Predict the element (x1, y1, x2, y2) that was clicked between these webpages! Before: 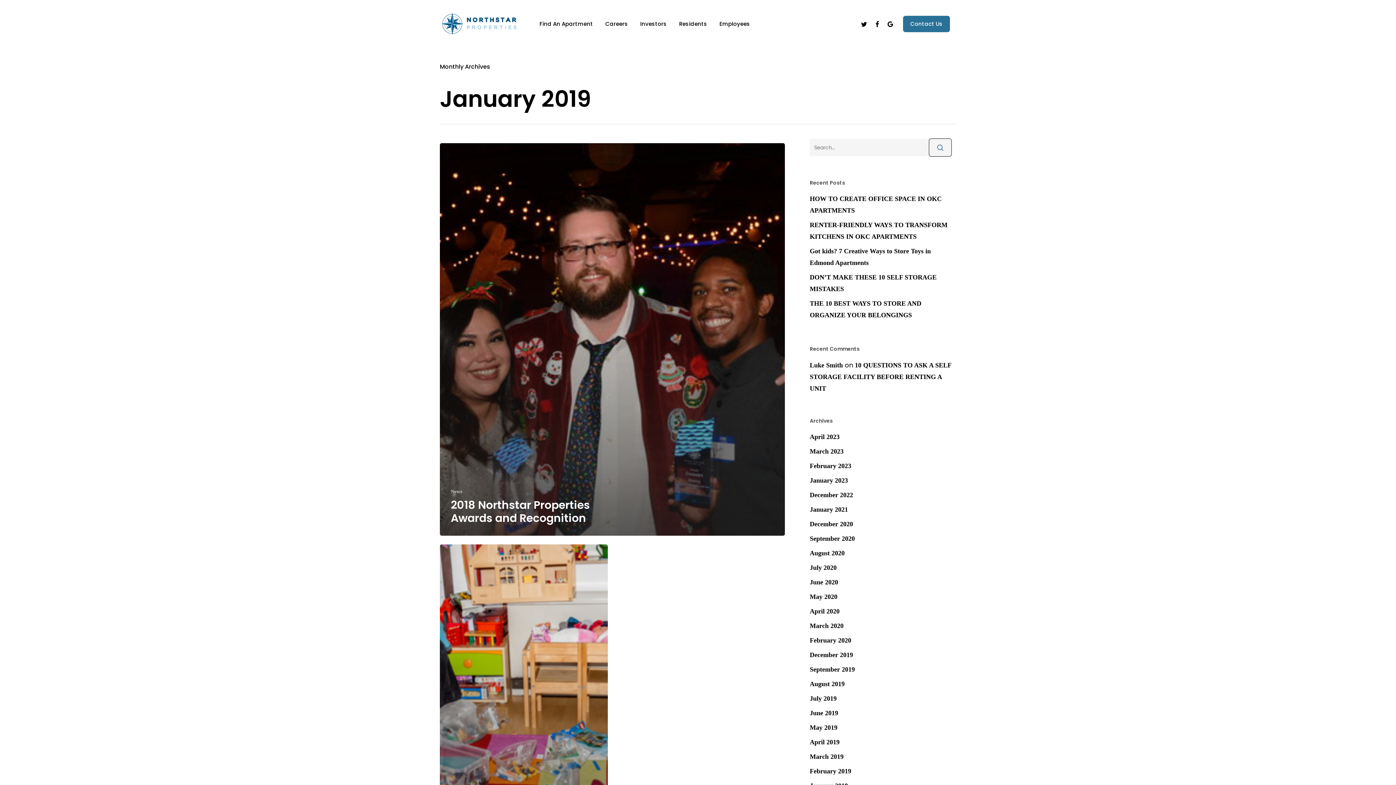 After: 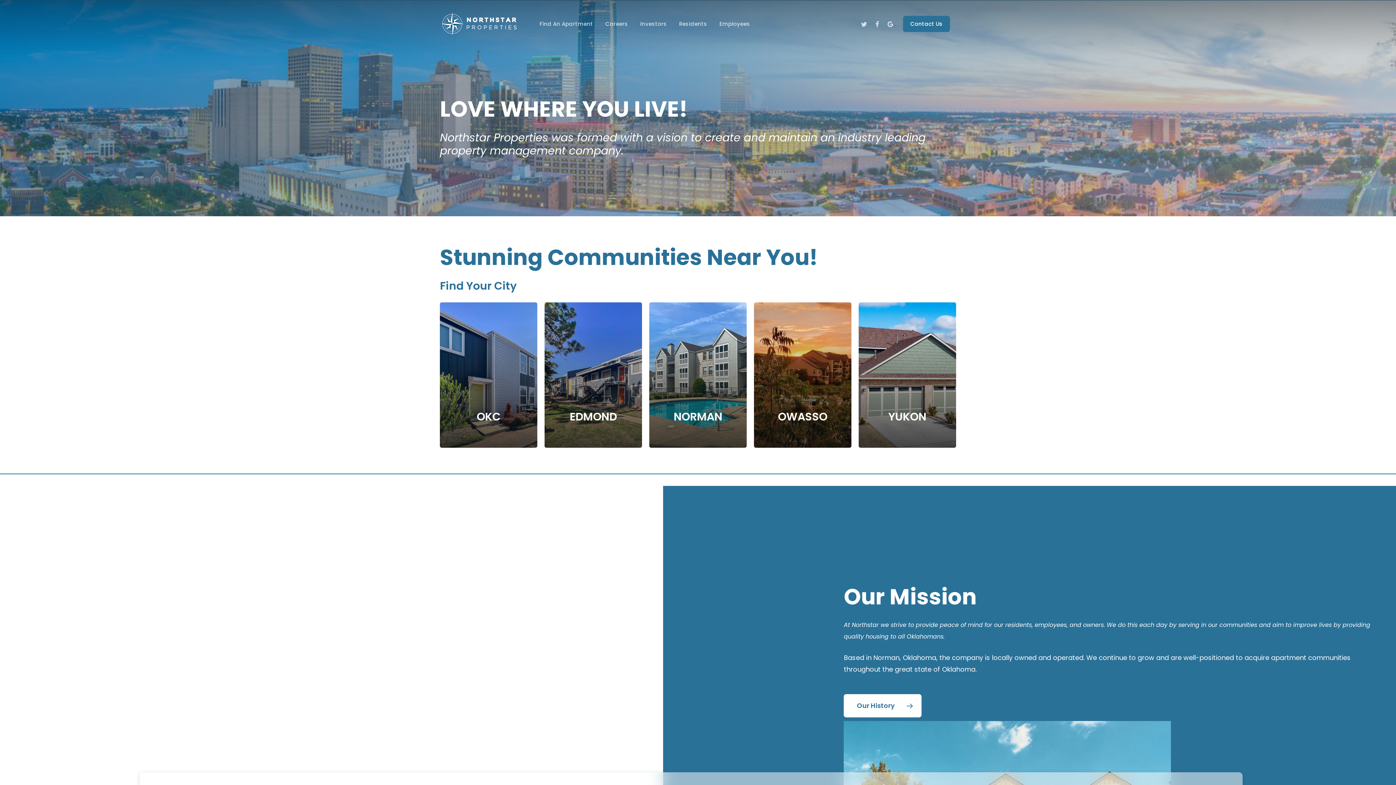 Action: bbox: (440, 12, 524, 35)